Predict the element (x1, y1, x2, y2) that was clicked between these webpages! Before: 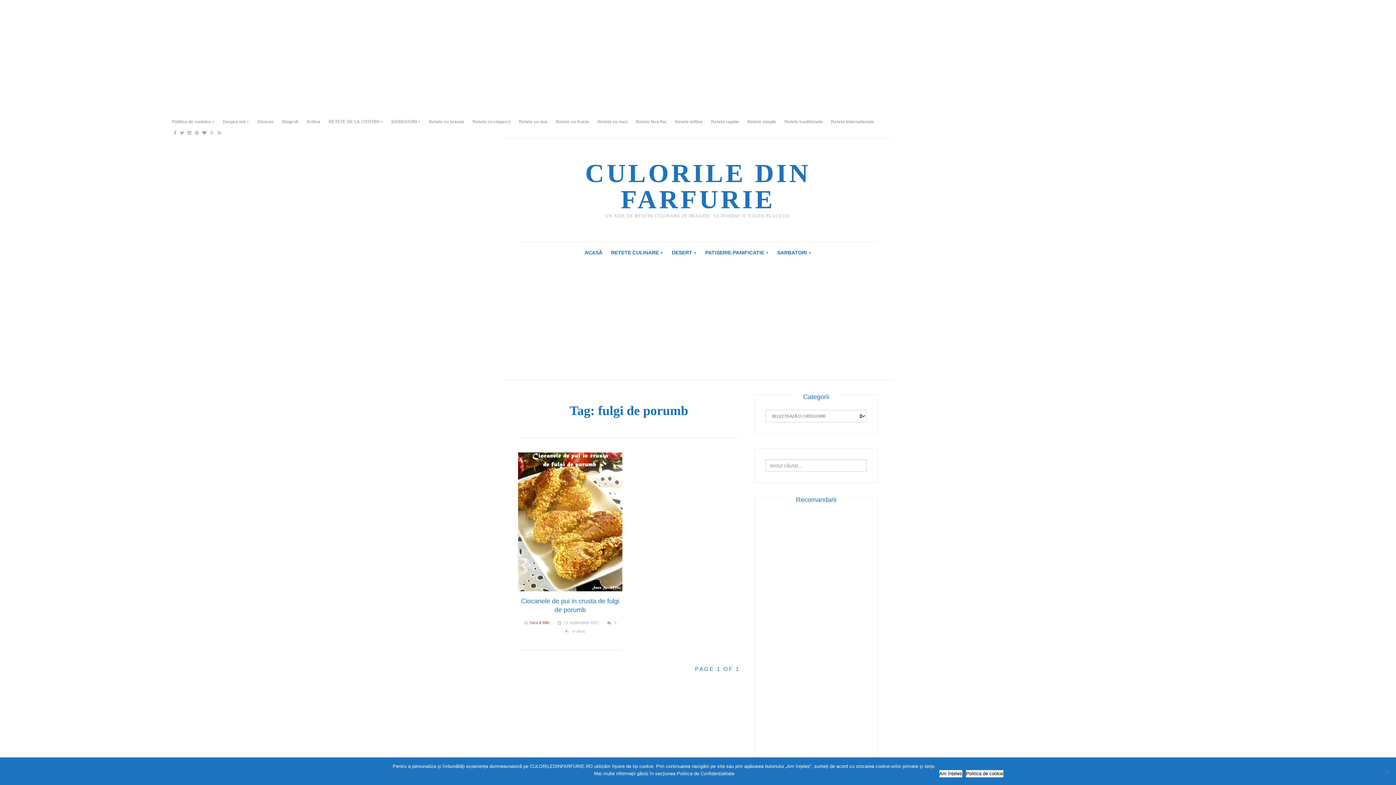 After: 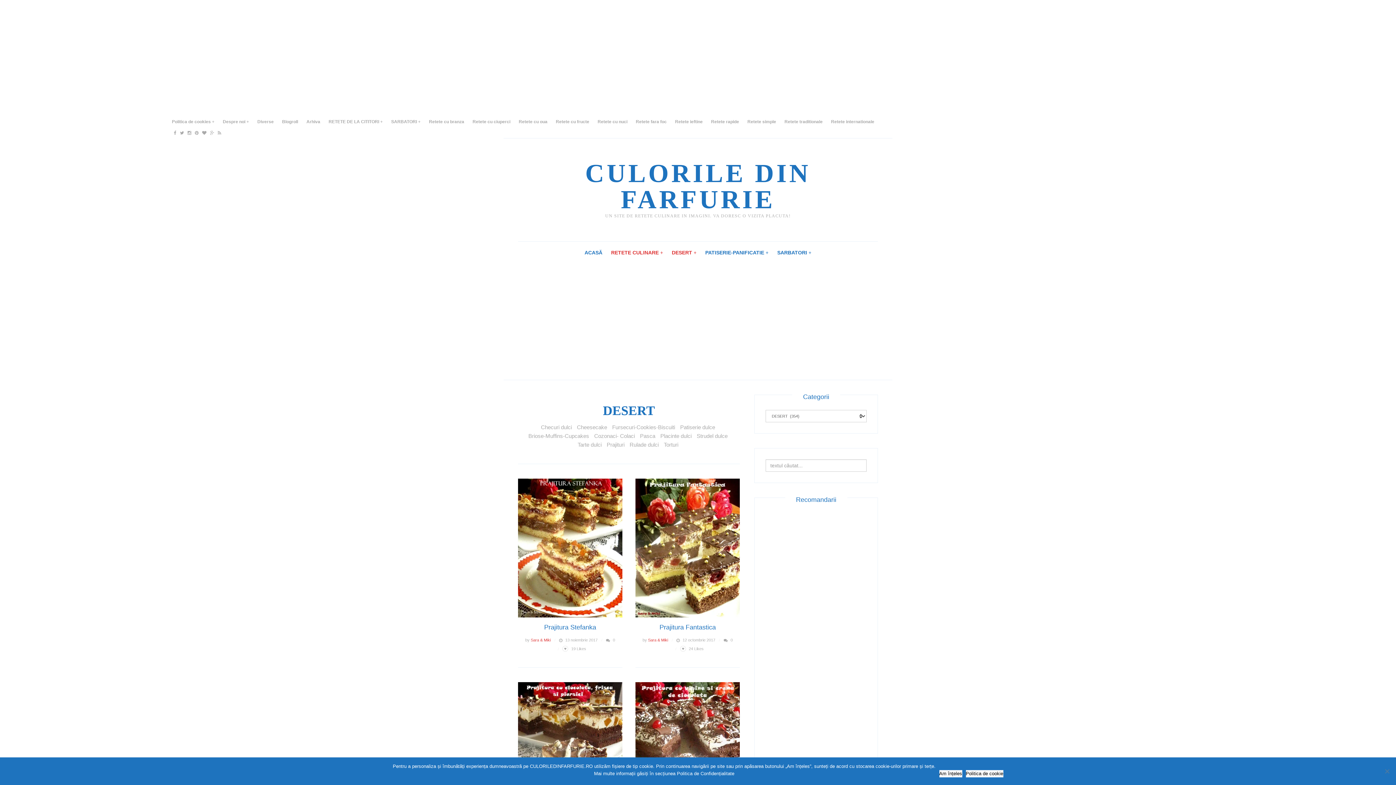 Action: label: DESERT bbox: (669, 241, 699, 264)